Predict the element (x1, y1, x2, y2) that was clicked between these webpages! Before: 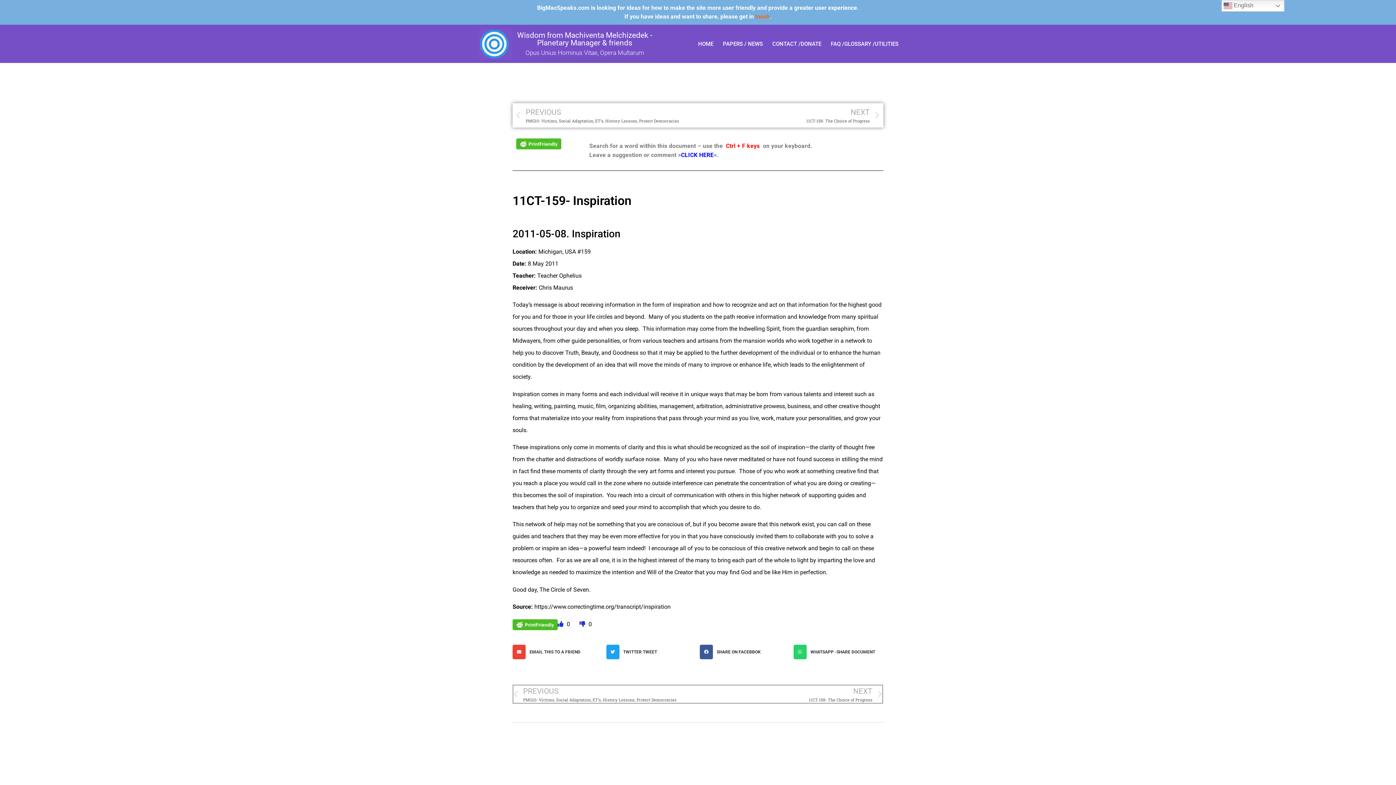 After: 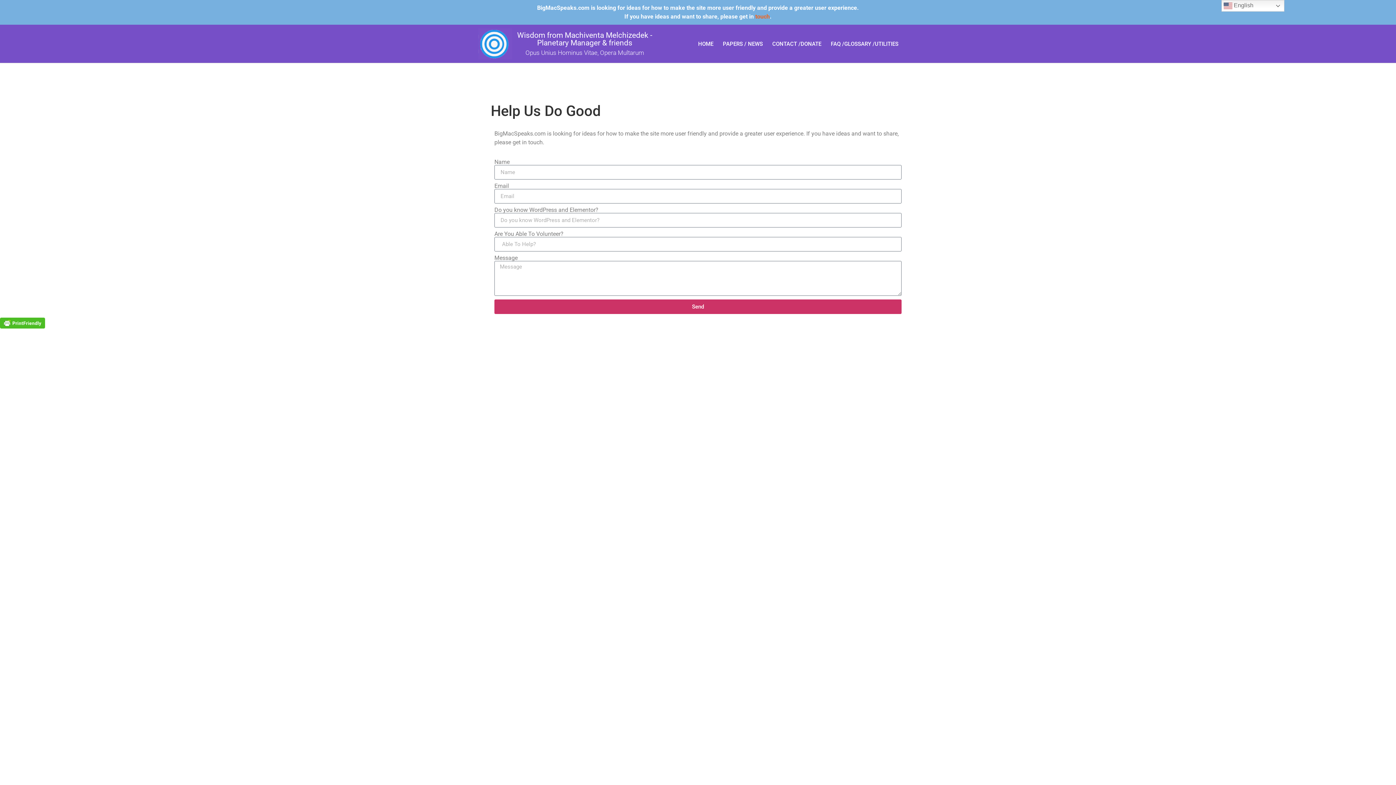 Action: bbox: (755, 13, 770, 20) label: touch